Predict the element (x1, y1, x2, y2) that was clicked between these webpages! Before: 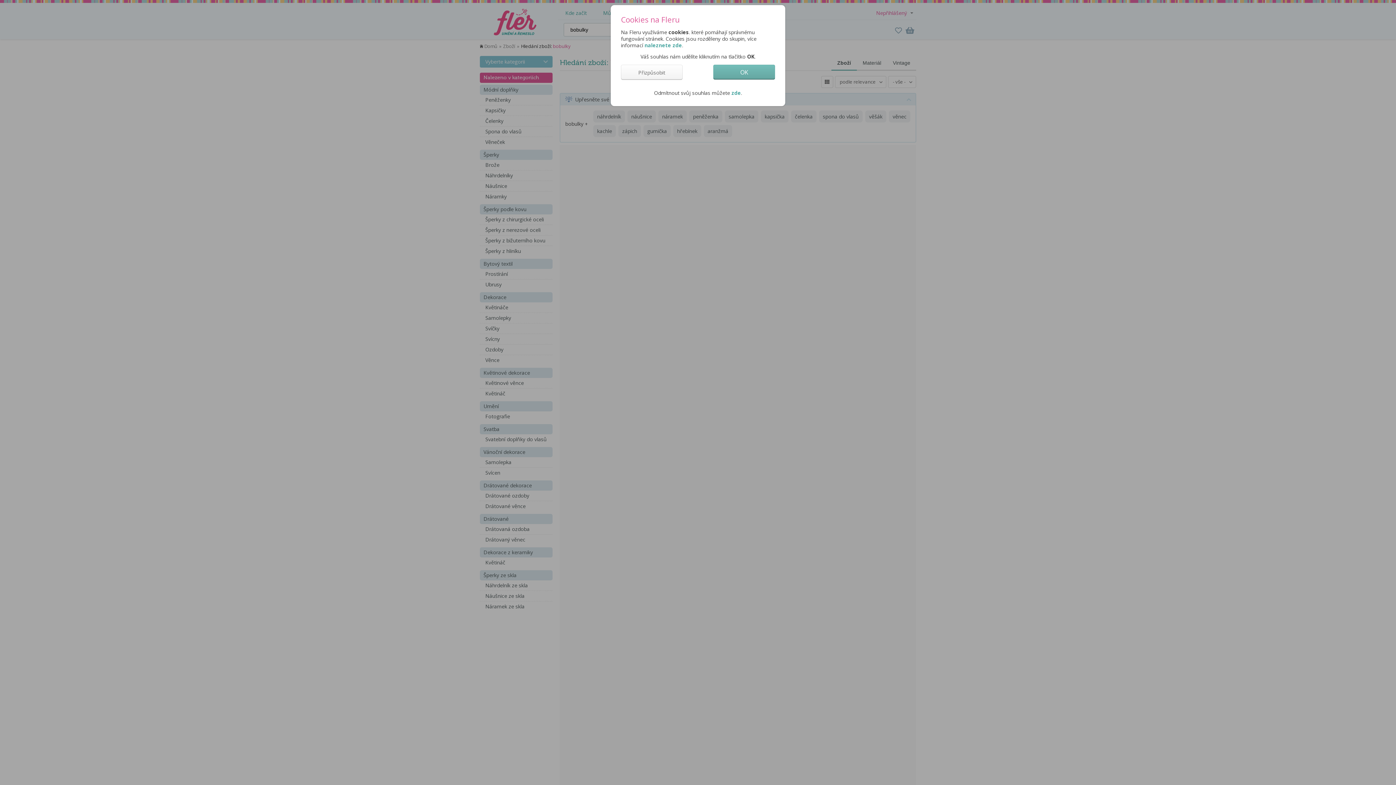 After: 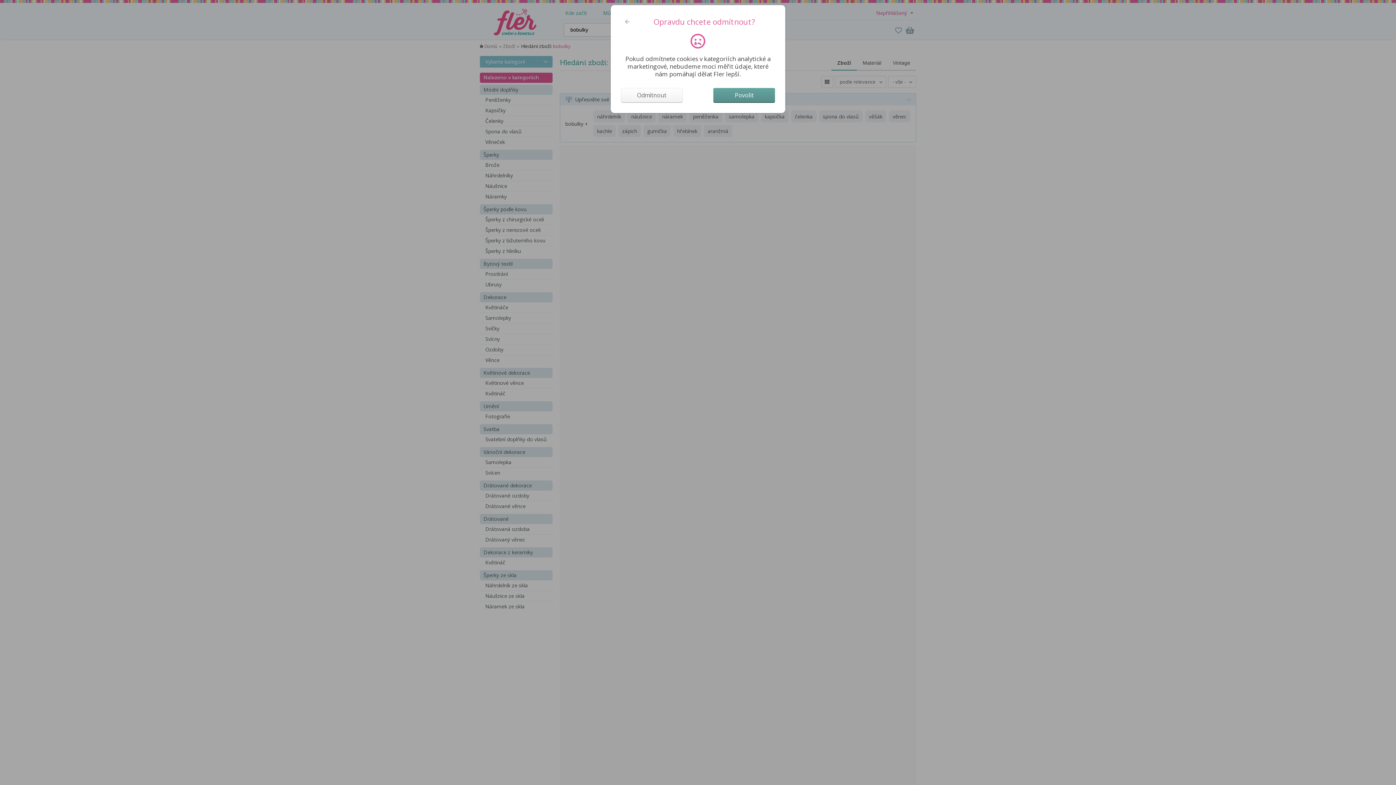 Action: label: zde bbox: (731, 89, 741, 96)